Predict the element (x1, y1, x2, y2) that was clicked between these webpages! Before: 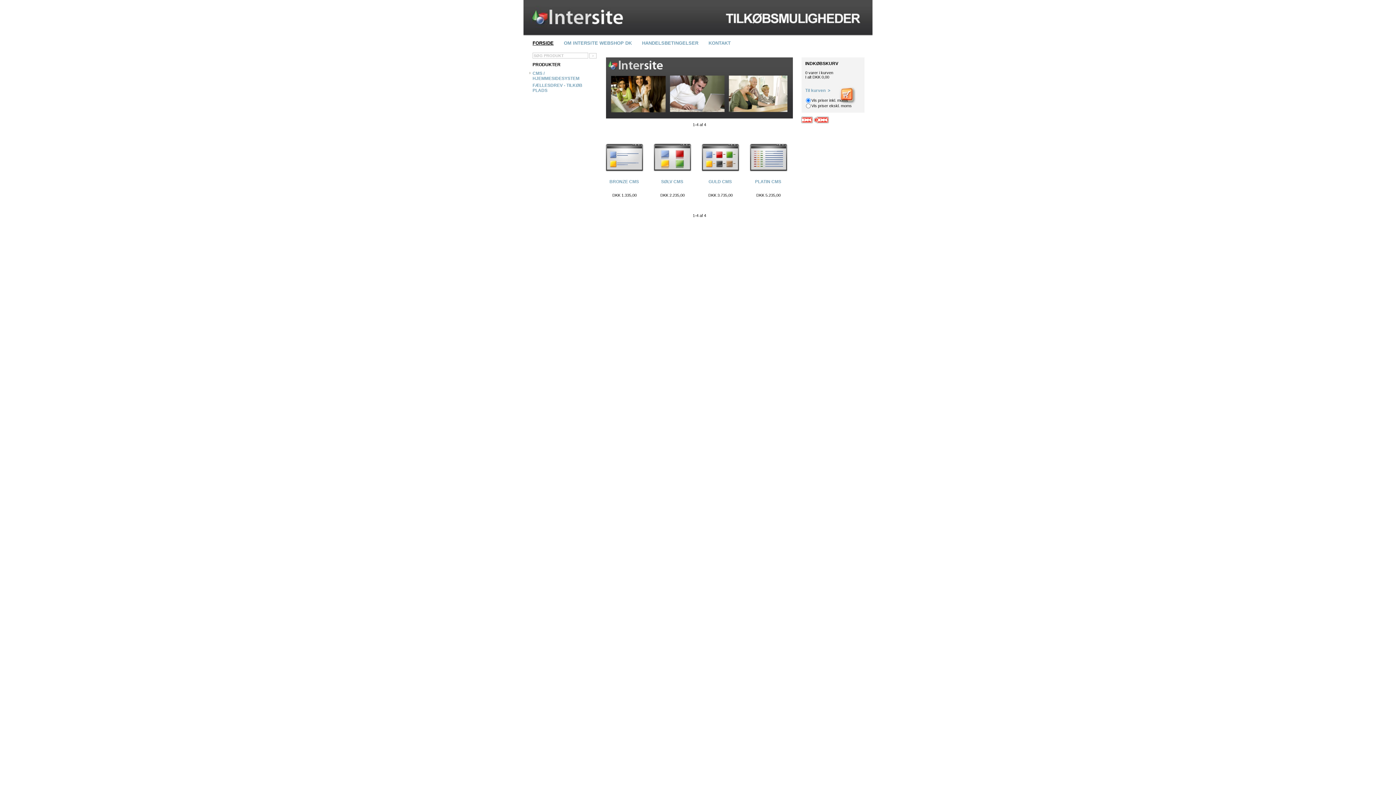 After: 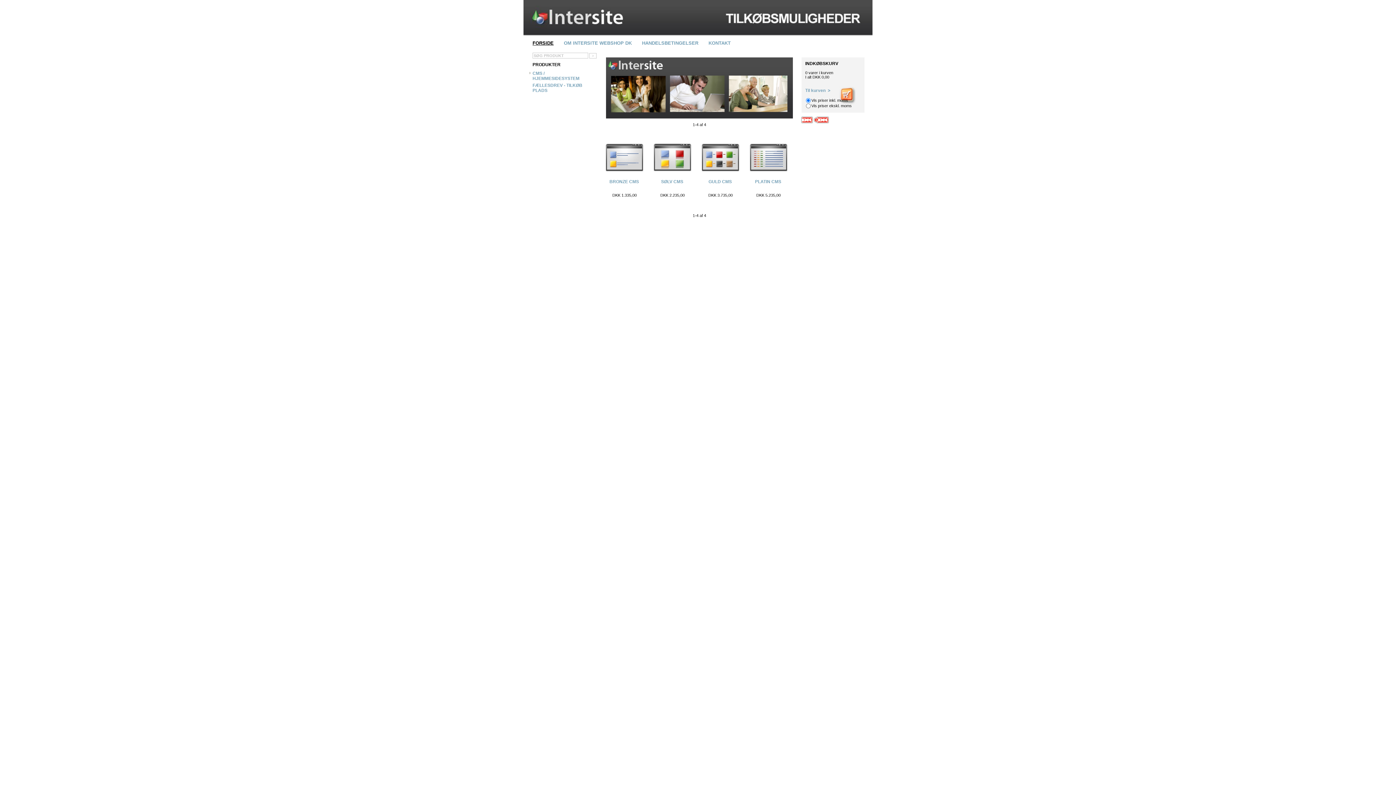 Action: bbox: (523, 33, 872, 38)